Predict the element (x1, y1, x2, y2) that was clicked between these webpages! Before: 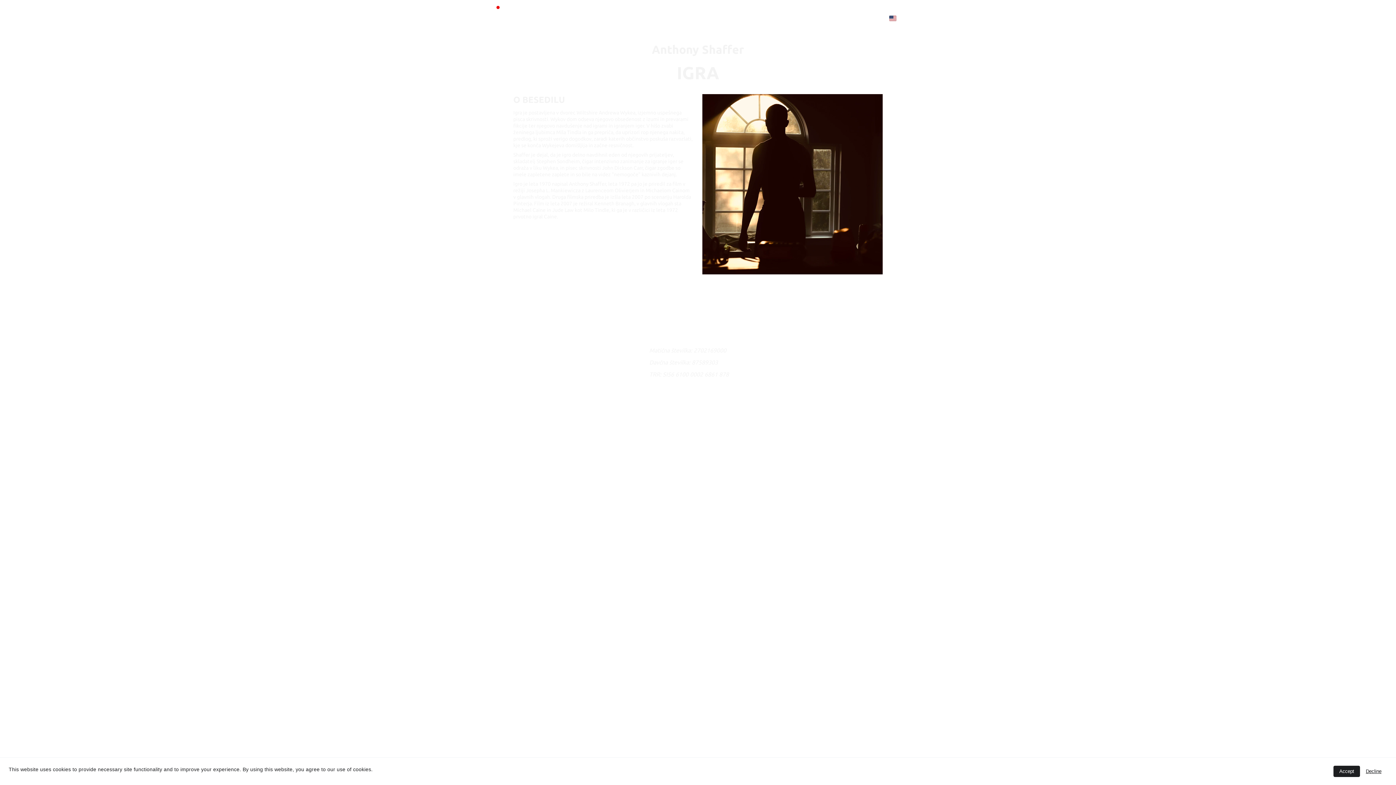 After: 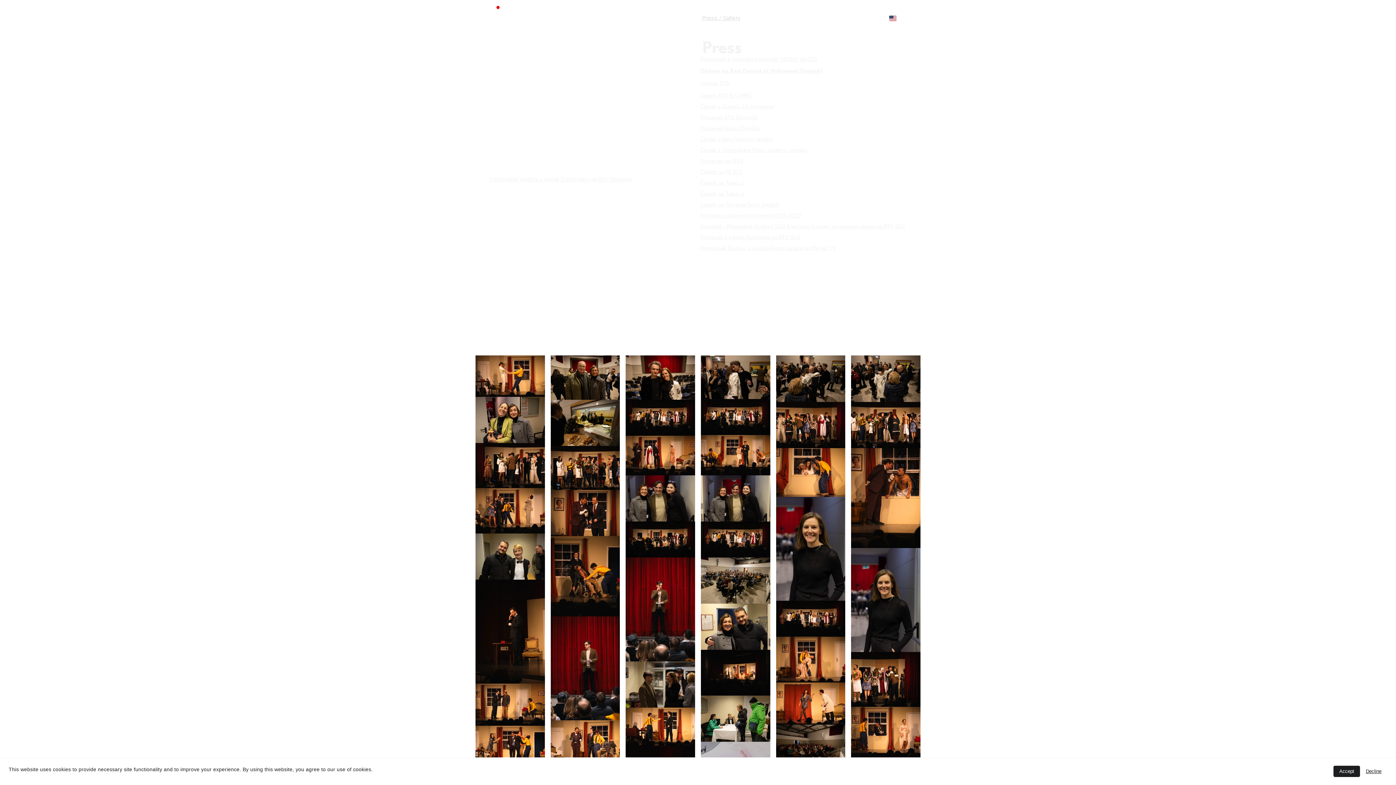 Action: label: Press / Gallery bbox: (702, 13, 740, 22)